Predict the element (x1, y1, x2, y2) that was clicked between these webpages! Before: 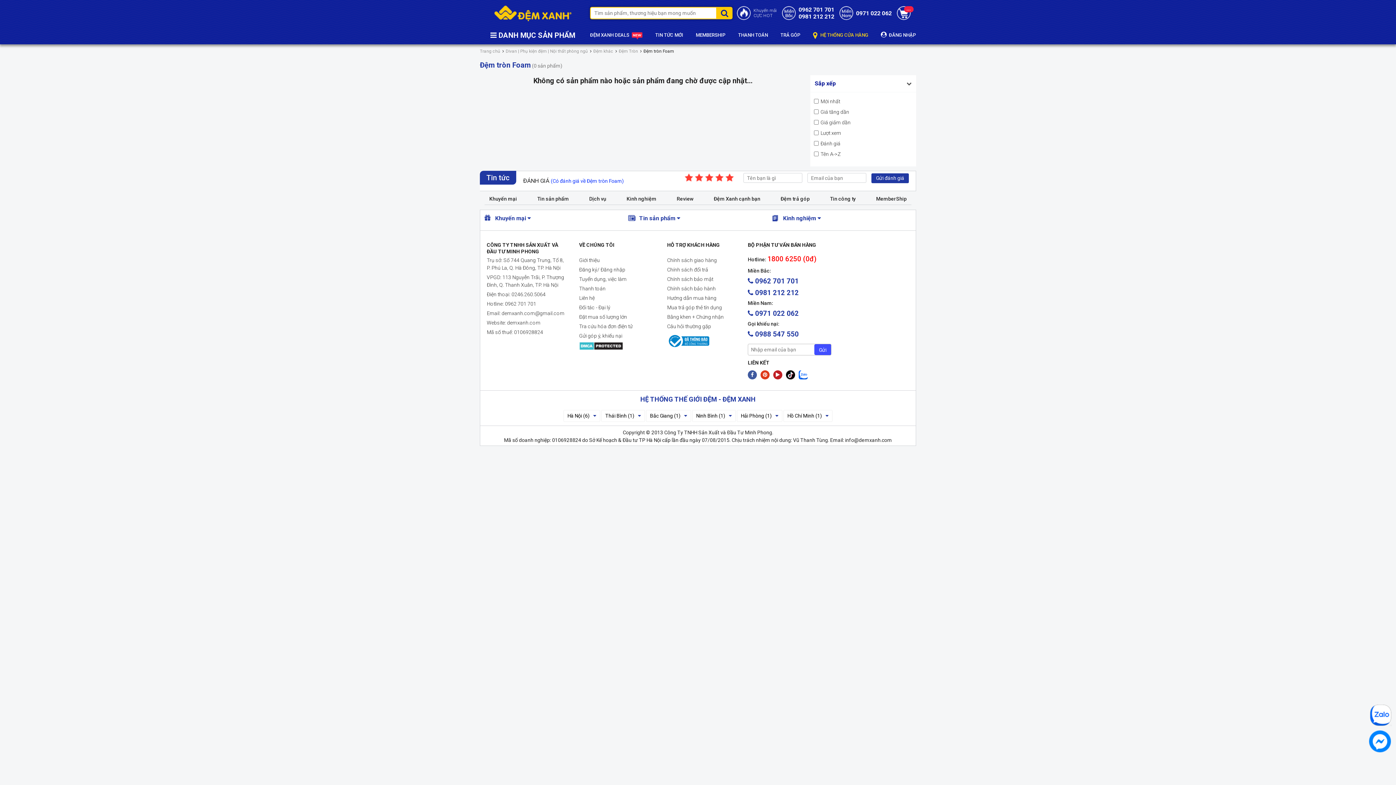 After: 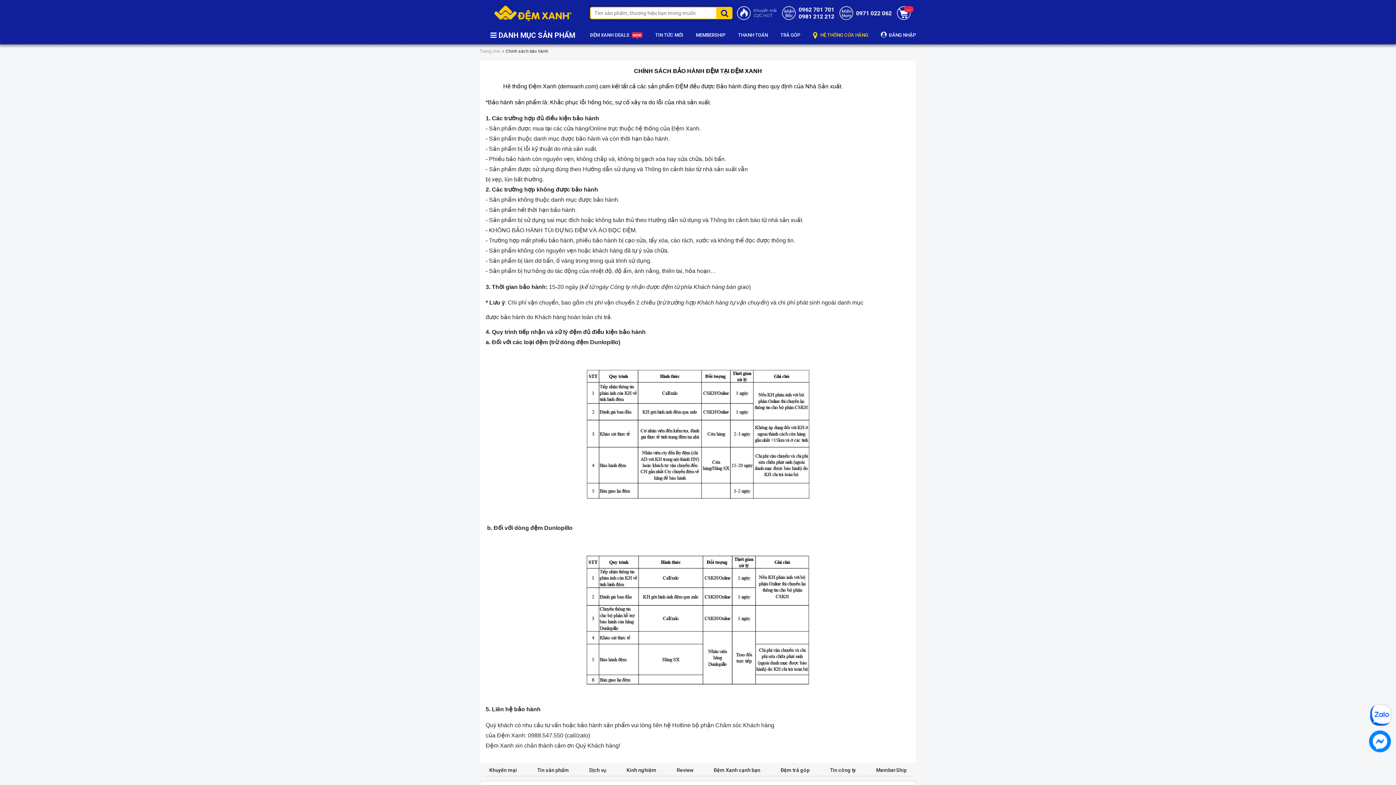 Action: bbox: (667, 284, 743, 292) label: Chính sách bảo hành